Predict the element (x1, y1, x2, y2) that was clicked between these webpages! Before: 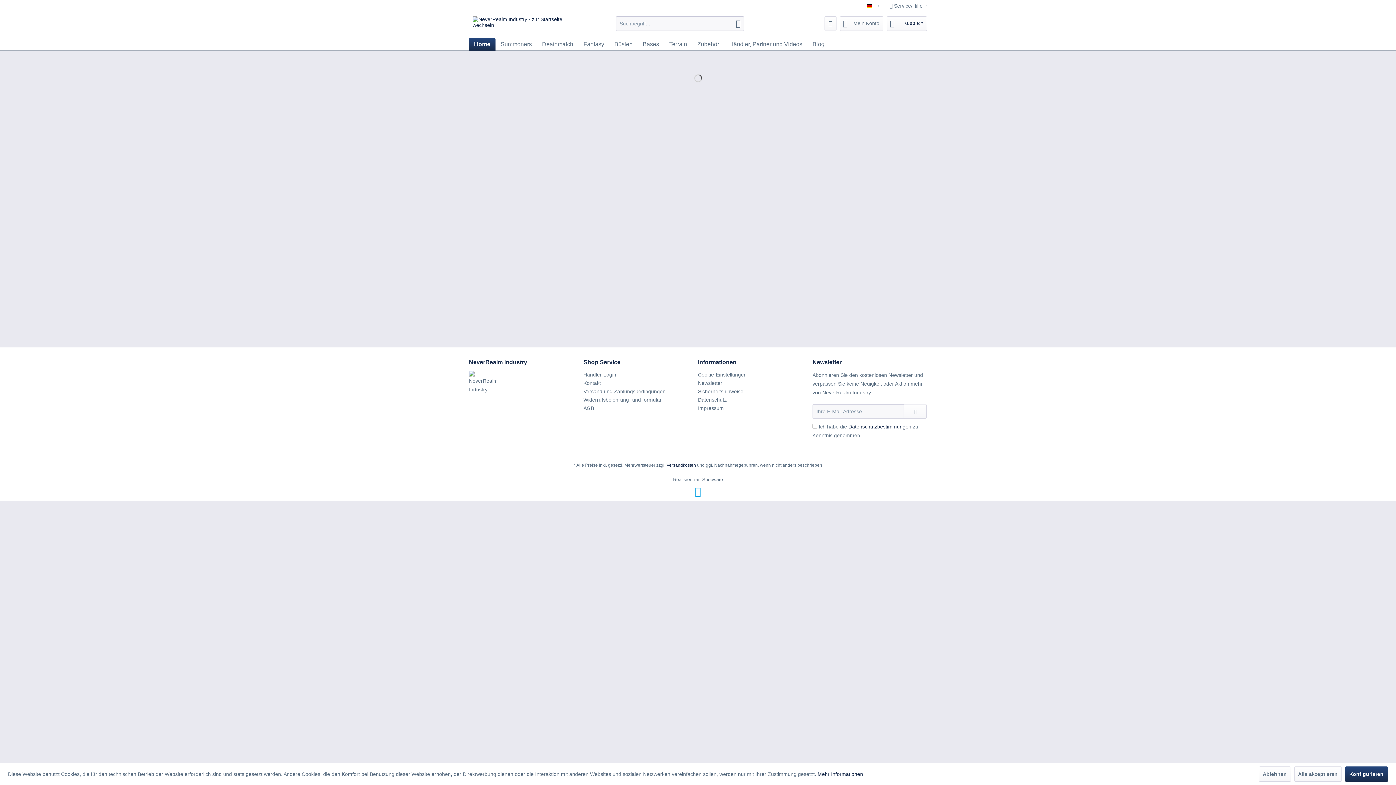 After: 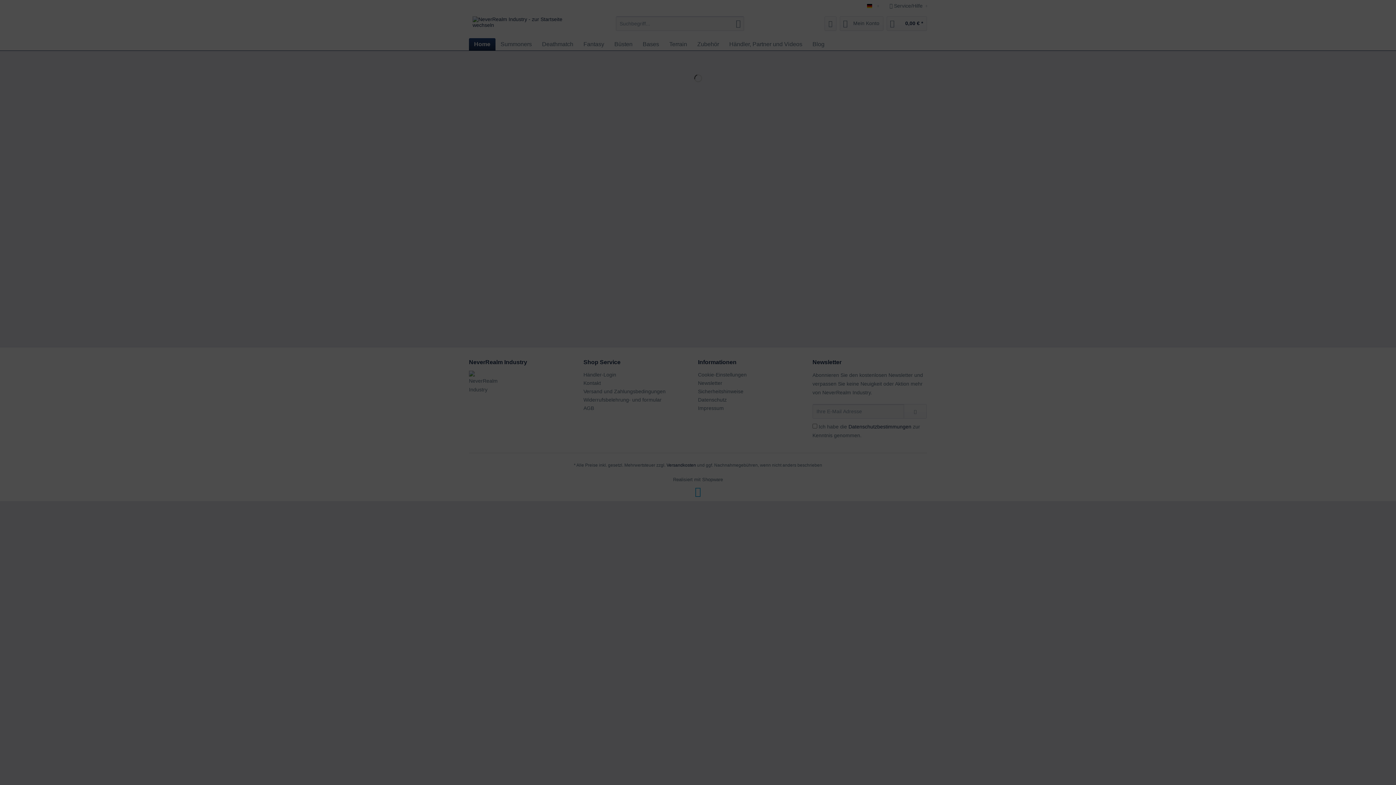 Action: label: Cookie-Einstellungen bbox: (698, 370, 809, 379)